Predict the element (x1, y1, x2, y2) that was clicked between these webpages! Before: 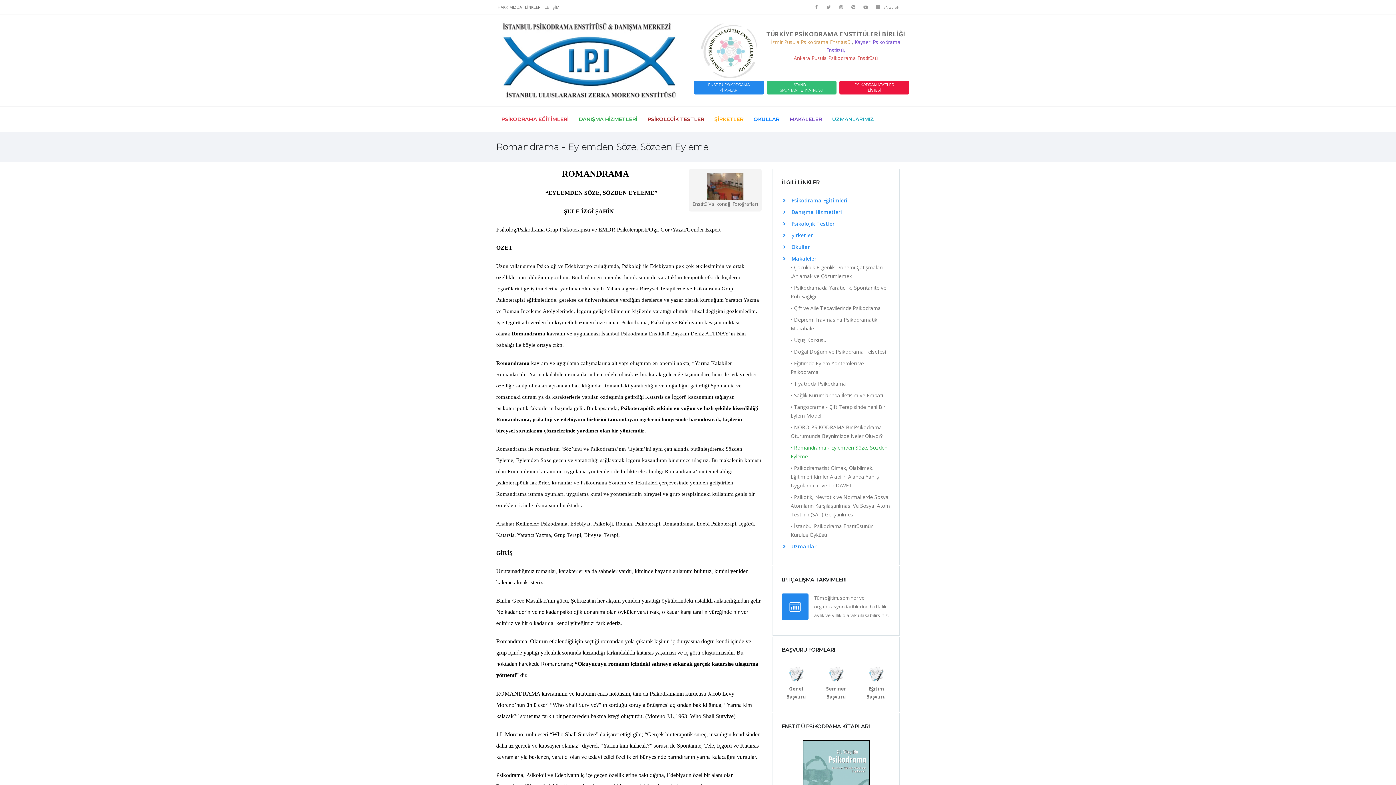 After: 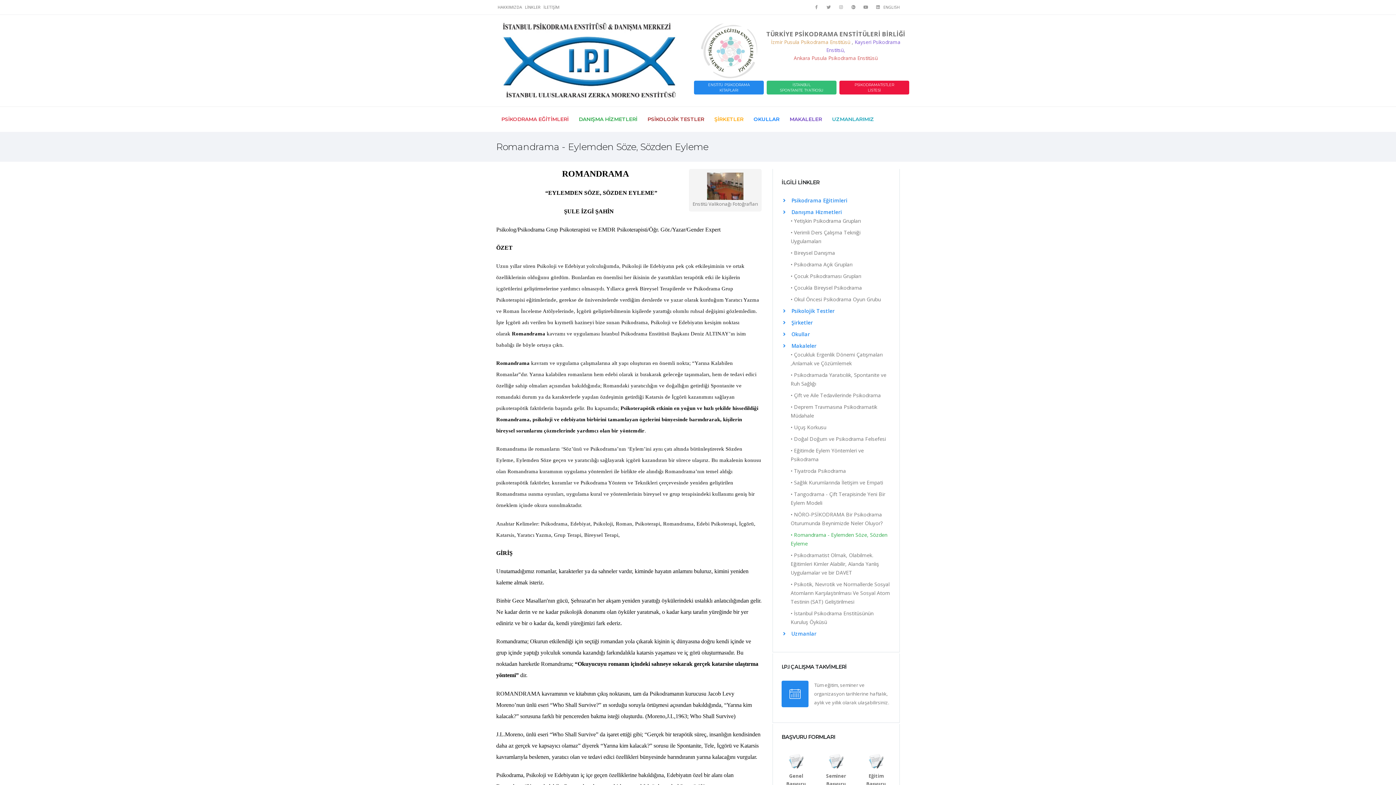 Action: label:  Danışma Hizmetleri bbox: (781, 208, 842, 215)